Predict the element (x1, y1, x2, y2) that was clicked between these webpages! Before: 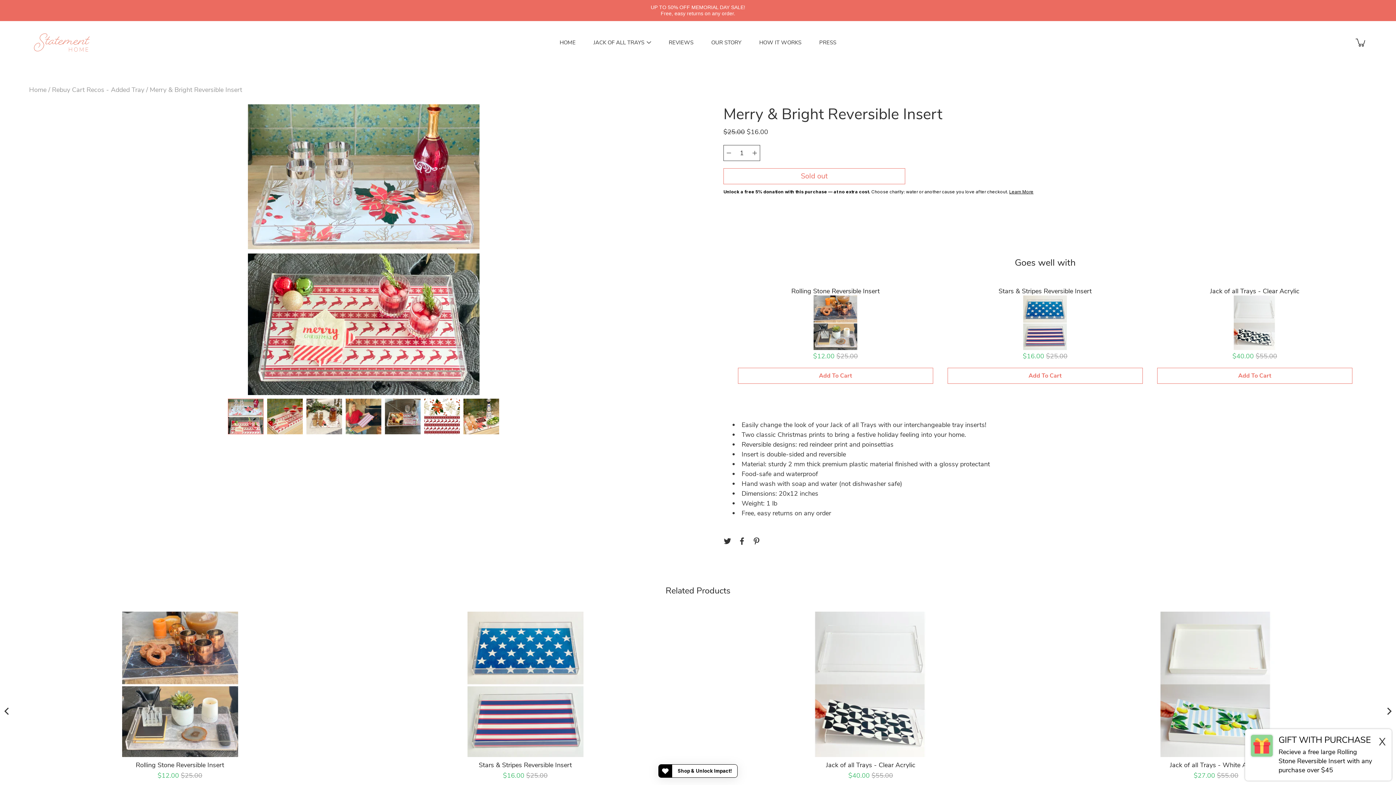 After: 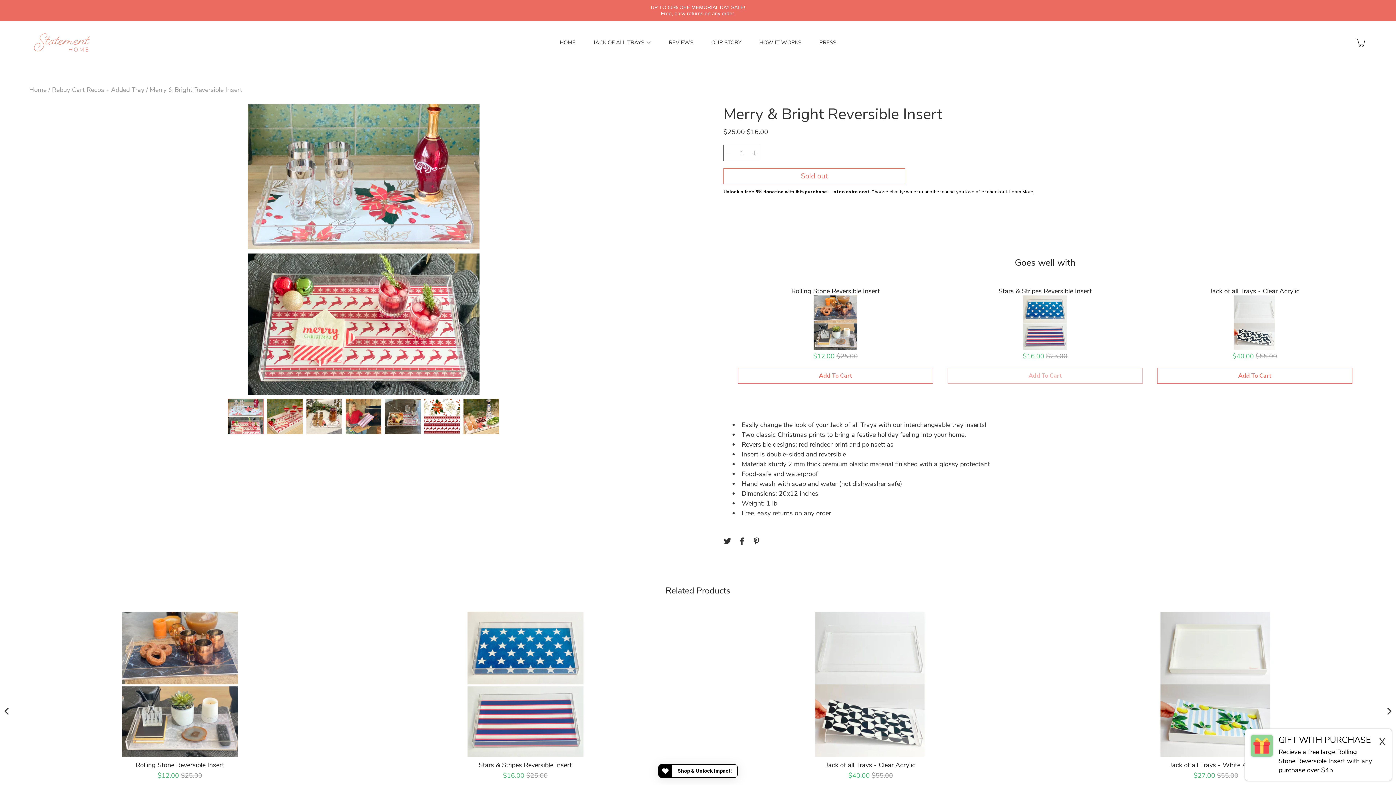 Action: bbox: (947, 360, 1142, 376) label: Add To Cart